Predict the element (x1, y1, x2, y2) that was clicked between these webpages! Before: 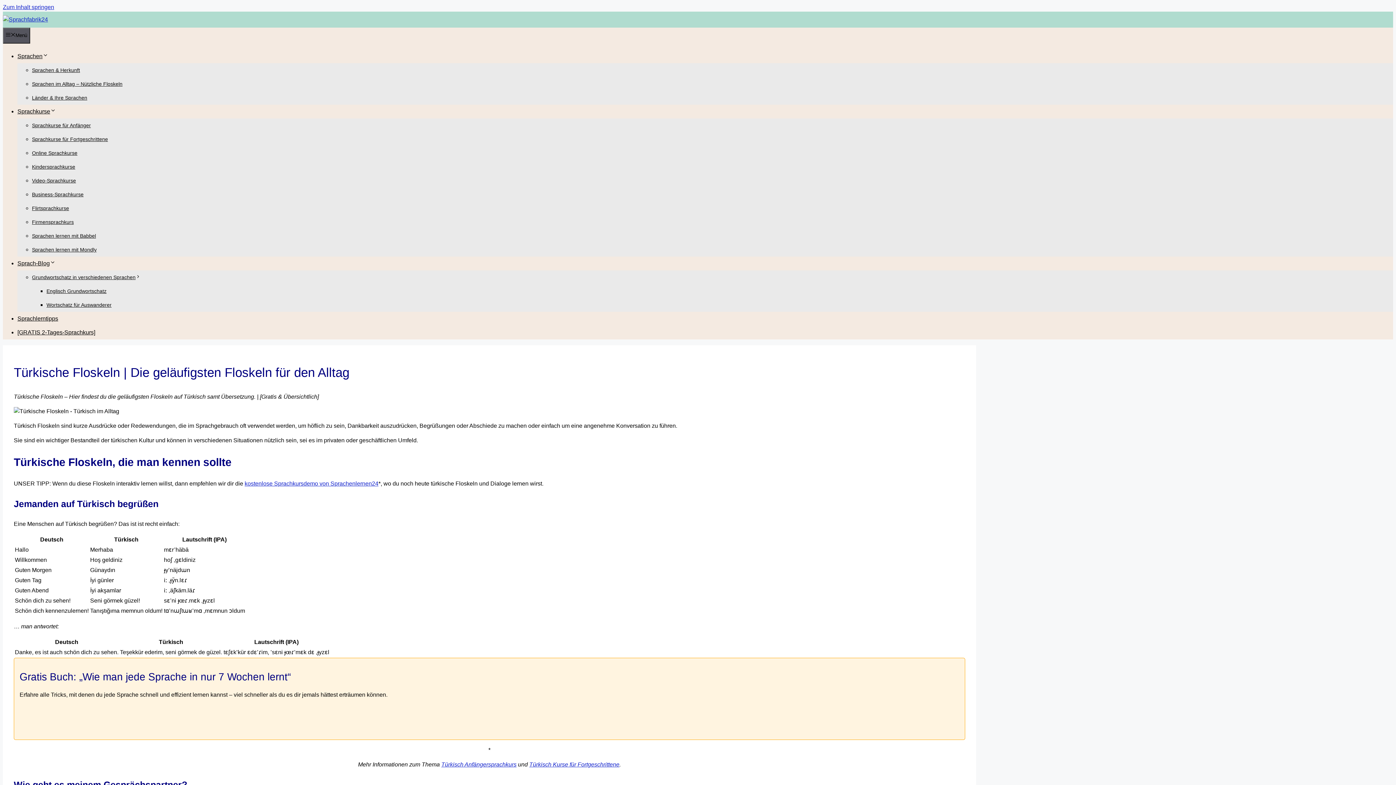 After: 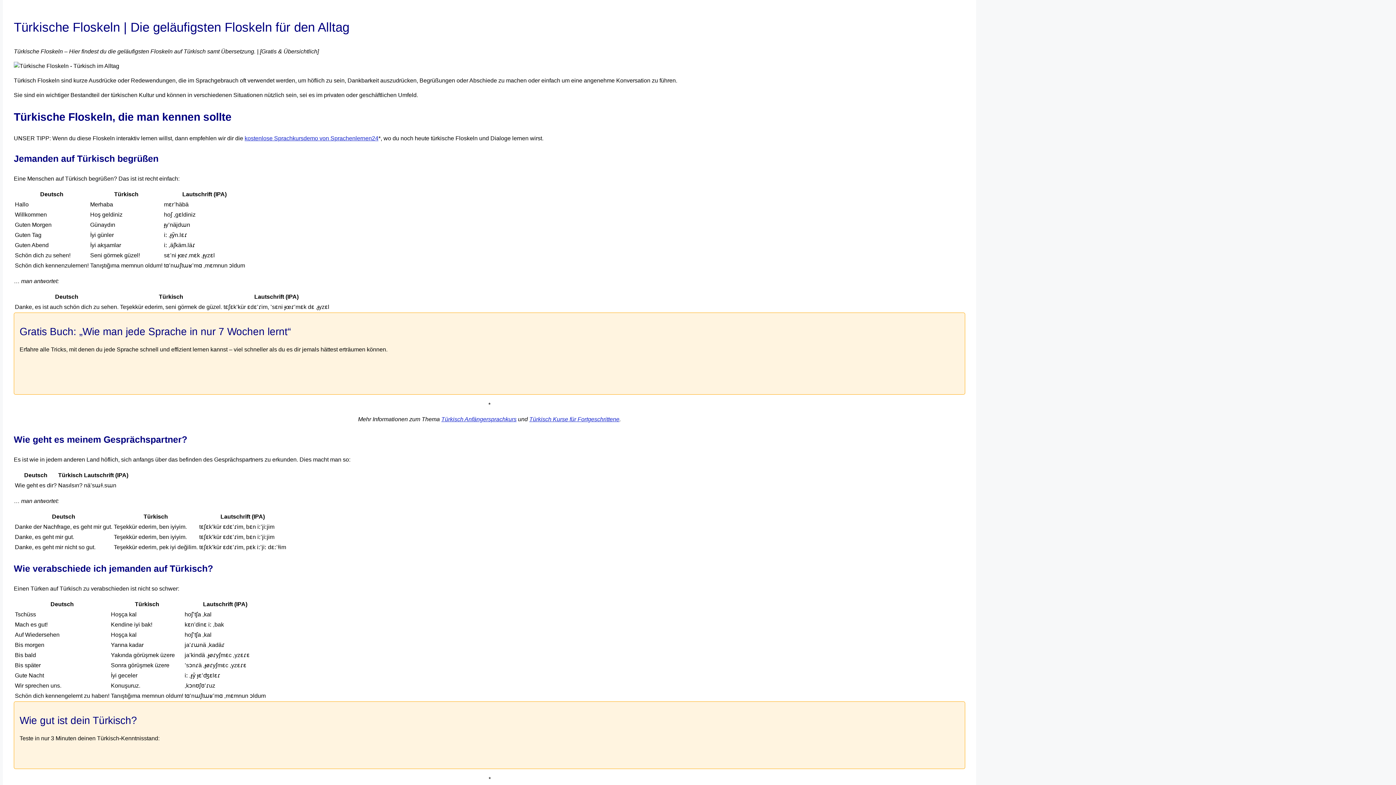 Action: bbox: (2, 4, 54, 10) label: Zum Inhalt springen